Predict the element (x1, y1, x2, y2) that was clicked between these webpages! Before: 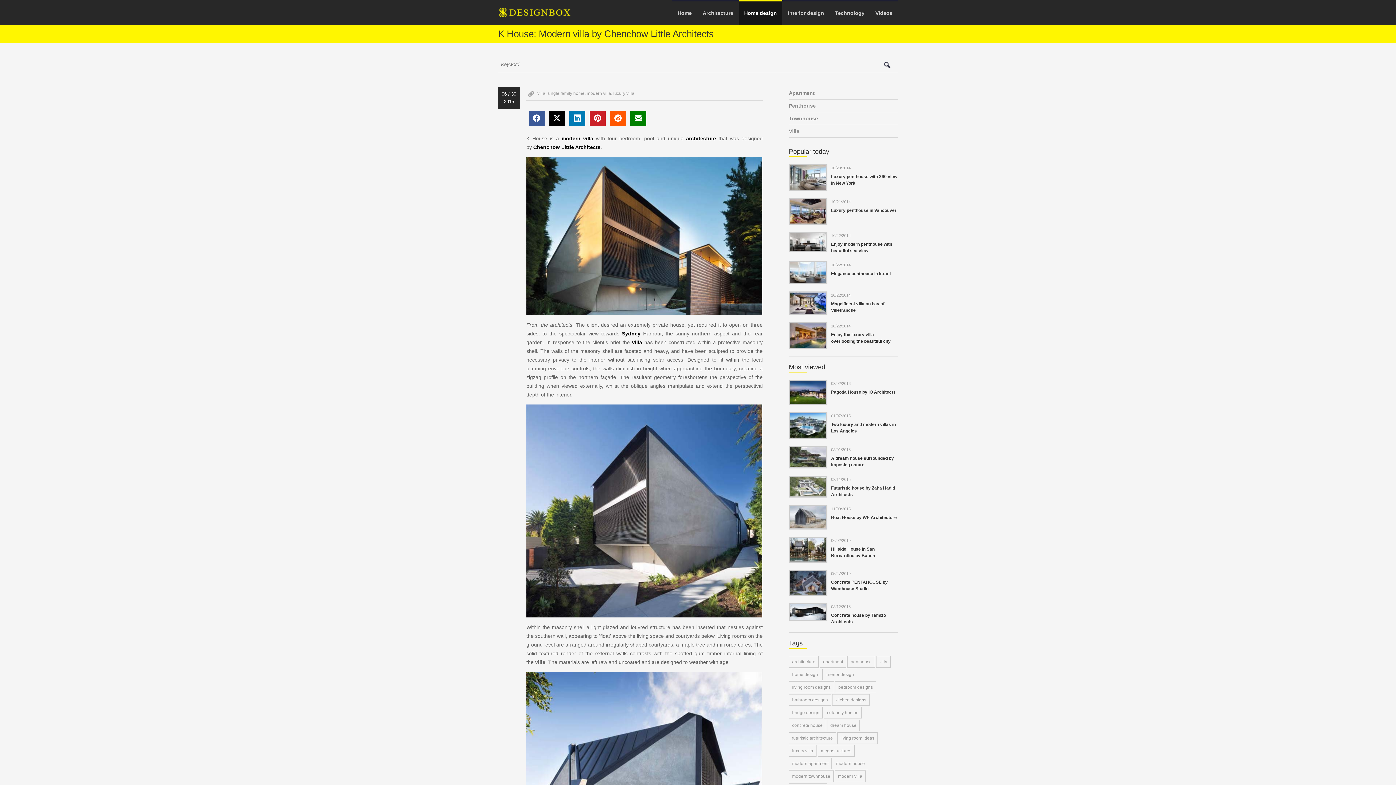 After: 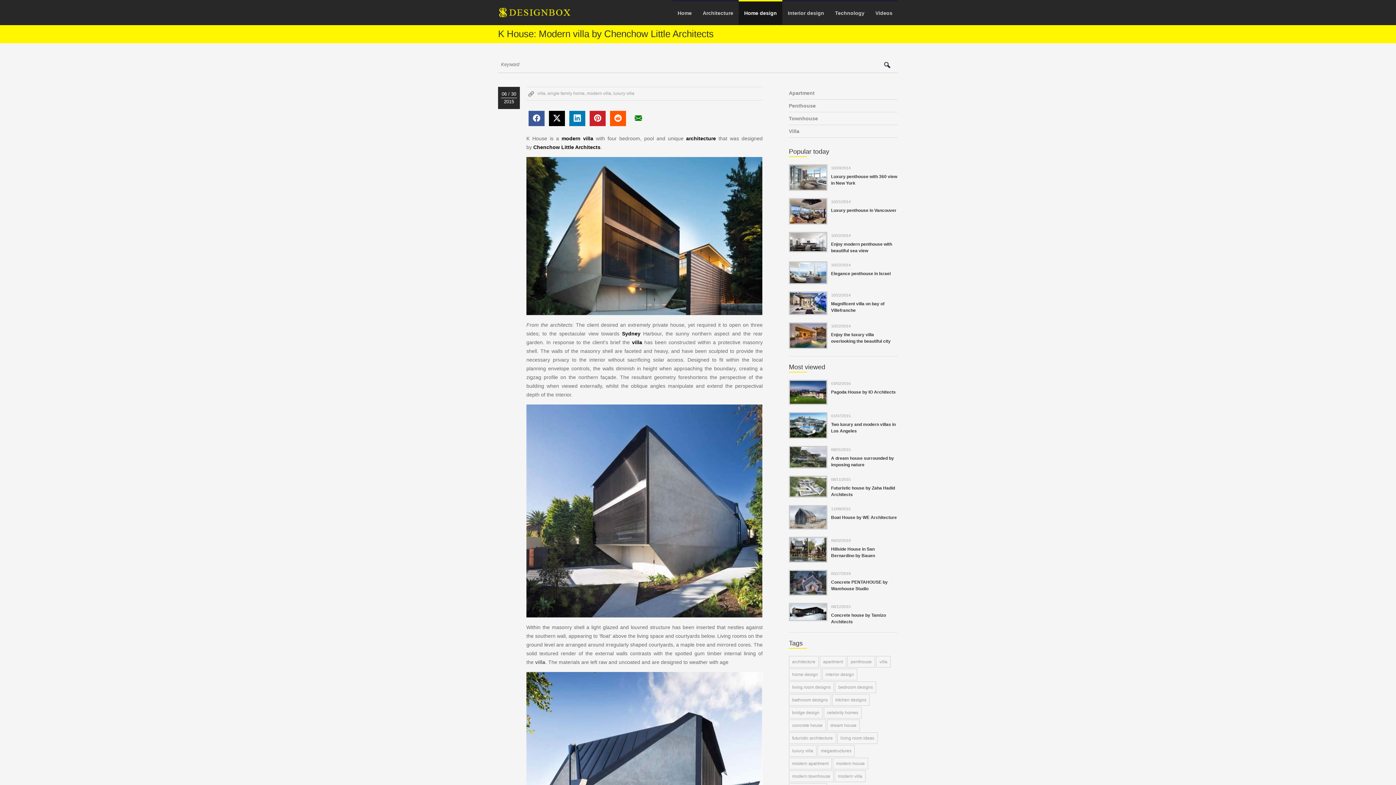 Action: bbox: (630, 110, 646, 126)